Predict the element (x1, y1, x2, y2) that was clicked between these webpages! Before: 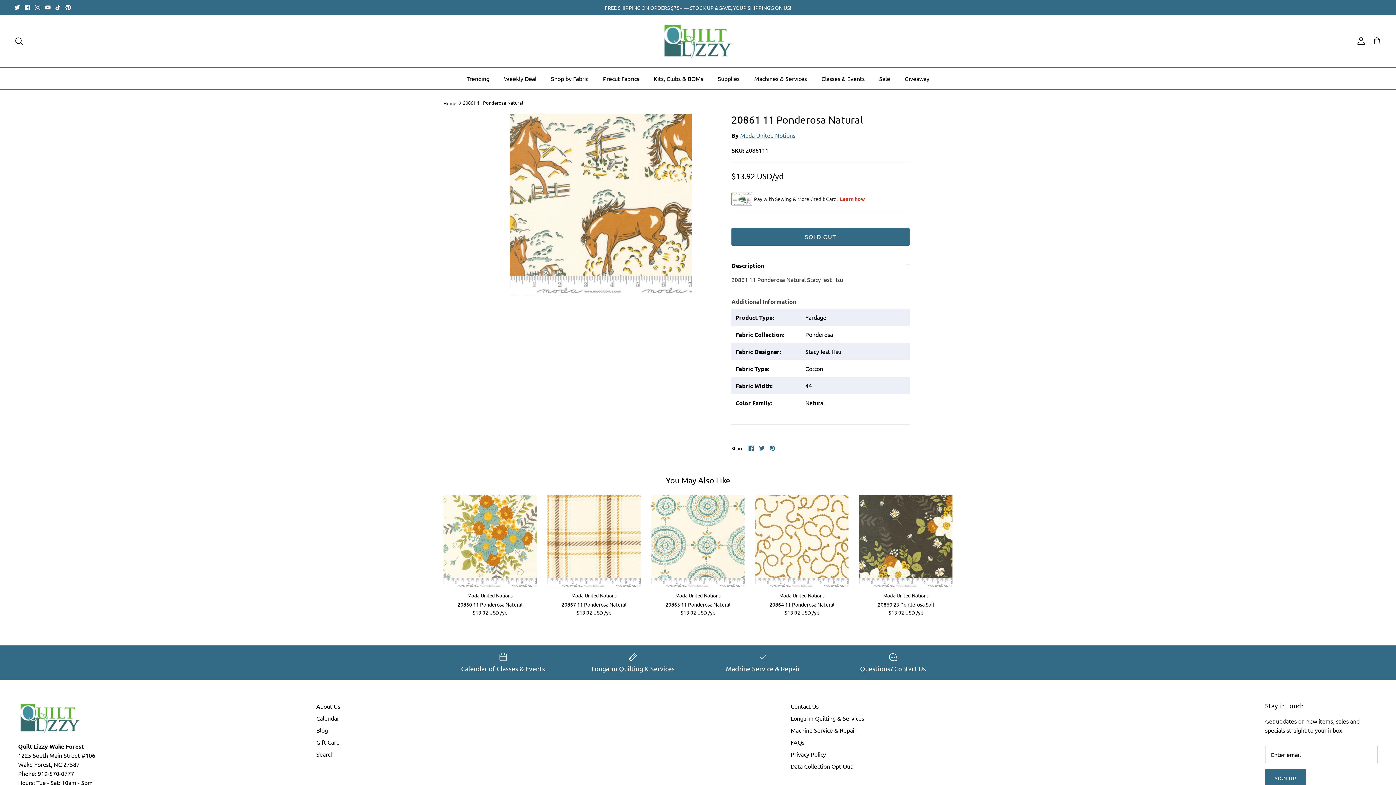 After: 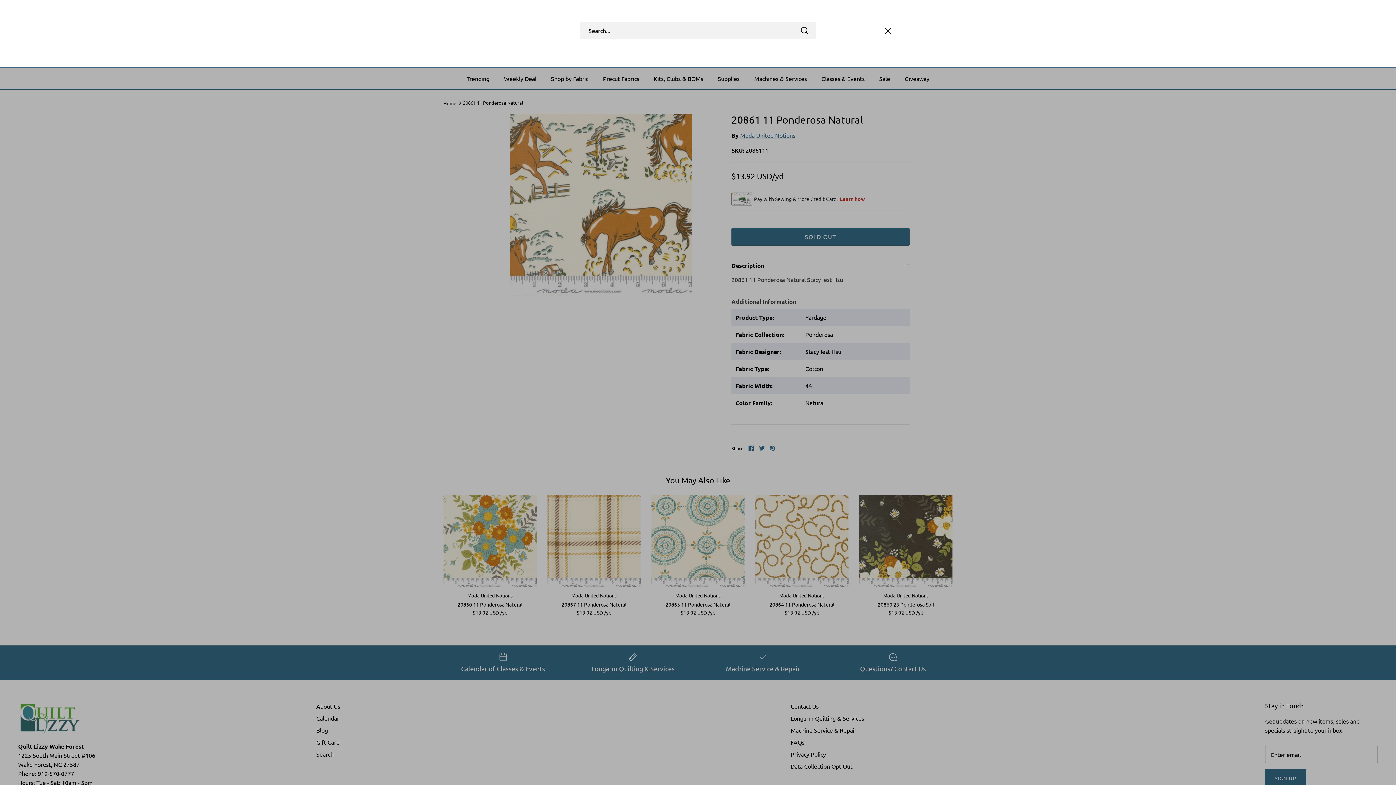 Action: label: Search bbox: (14, 36, 23, 45)